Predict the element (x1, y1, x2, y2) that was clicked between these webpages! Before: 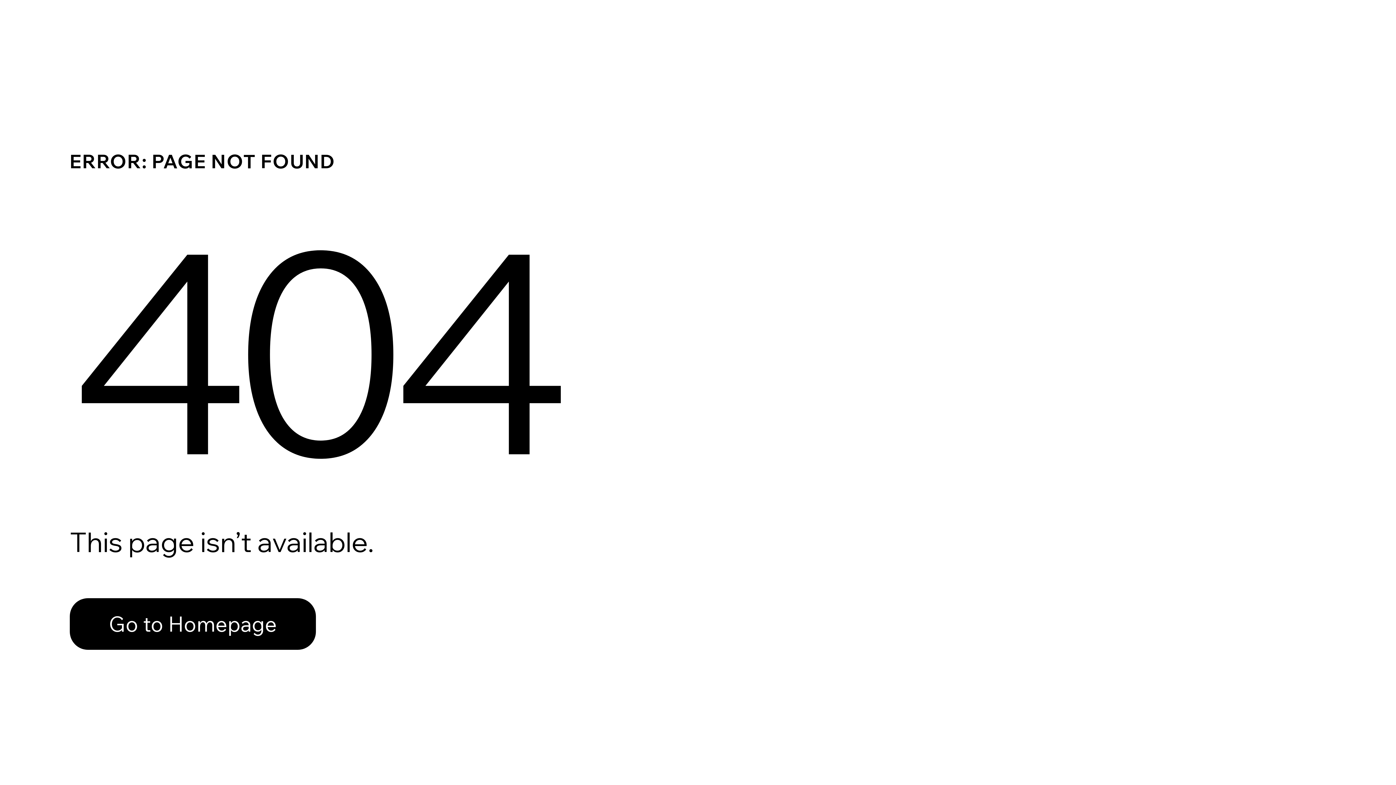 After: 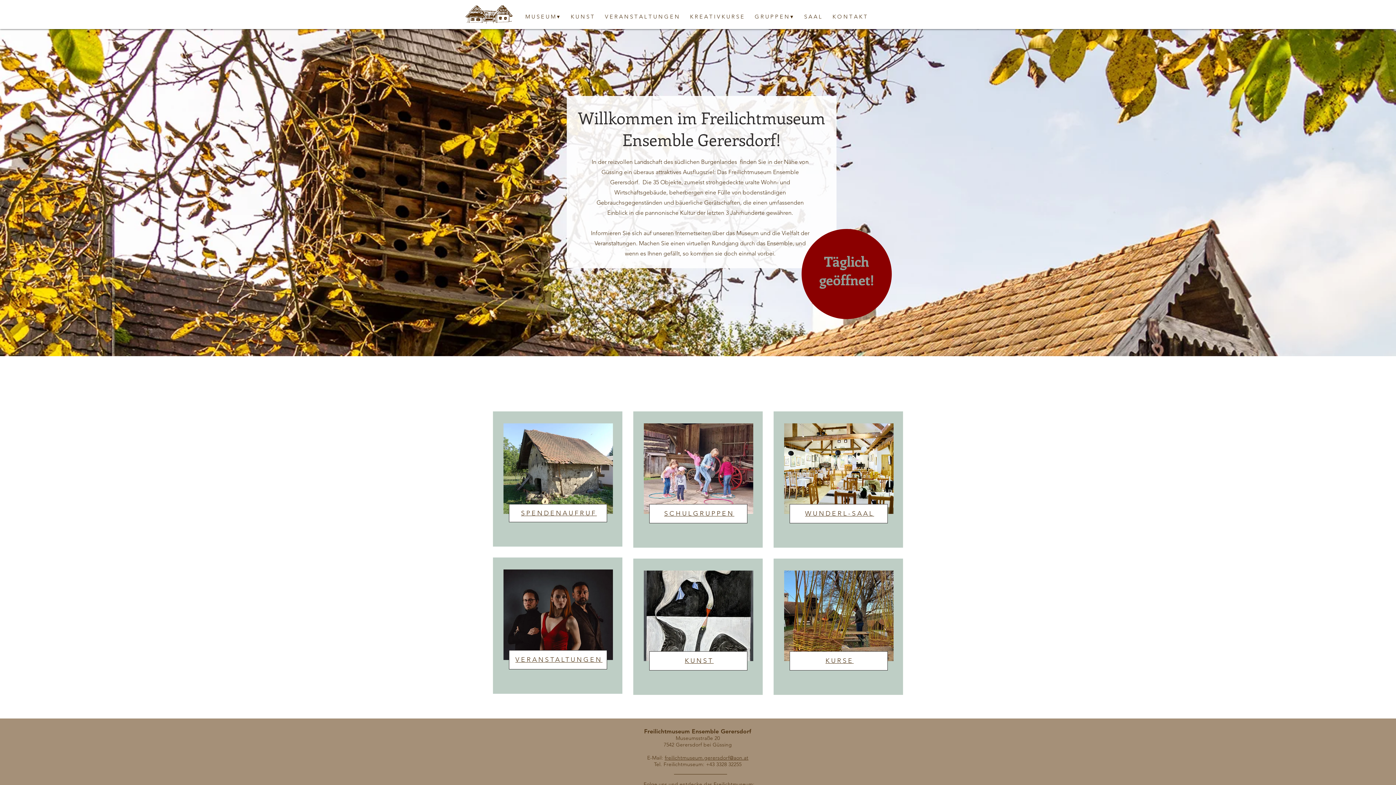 Action: label: Go to Homepage bbox: (69, 582, 768, 659)